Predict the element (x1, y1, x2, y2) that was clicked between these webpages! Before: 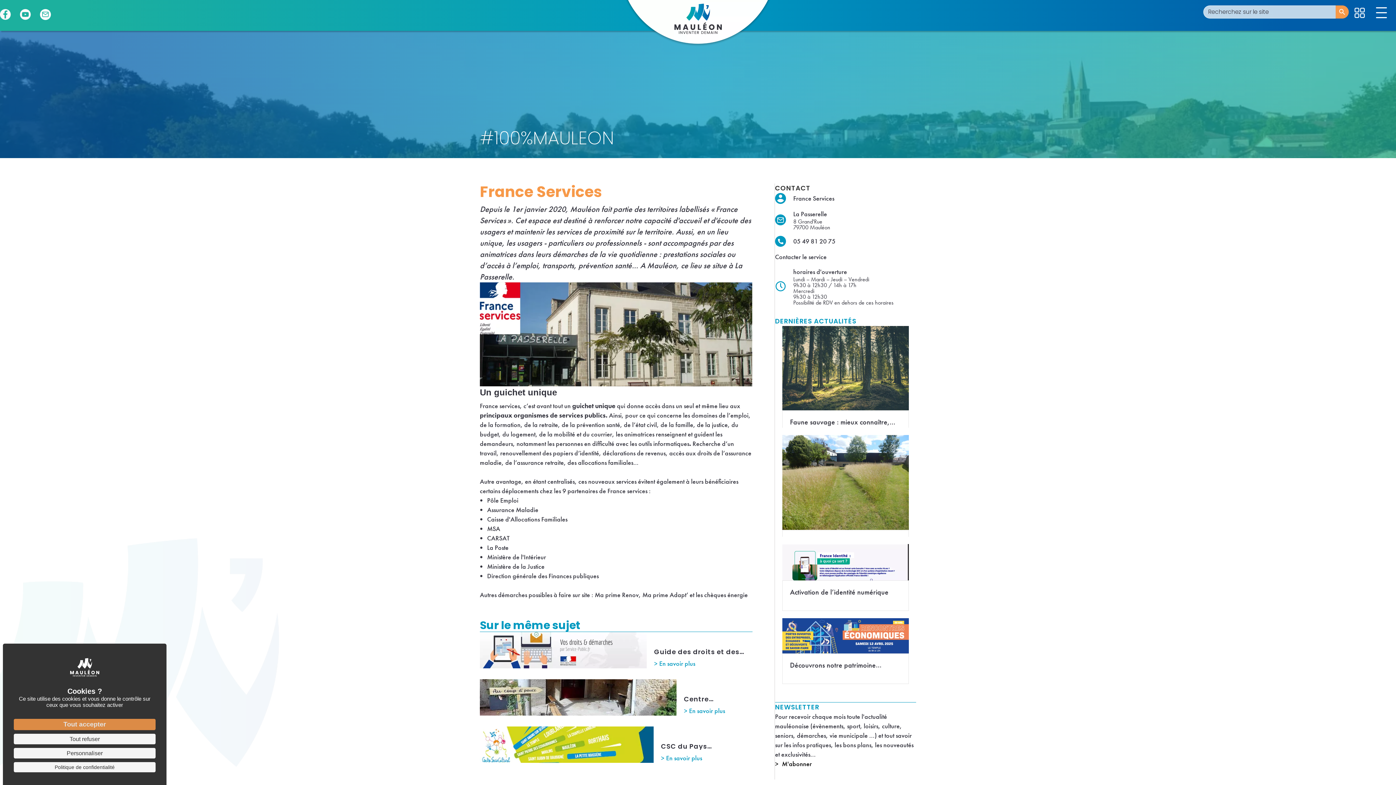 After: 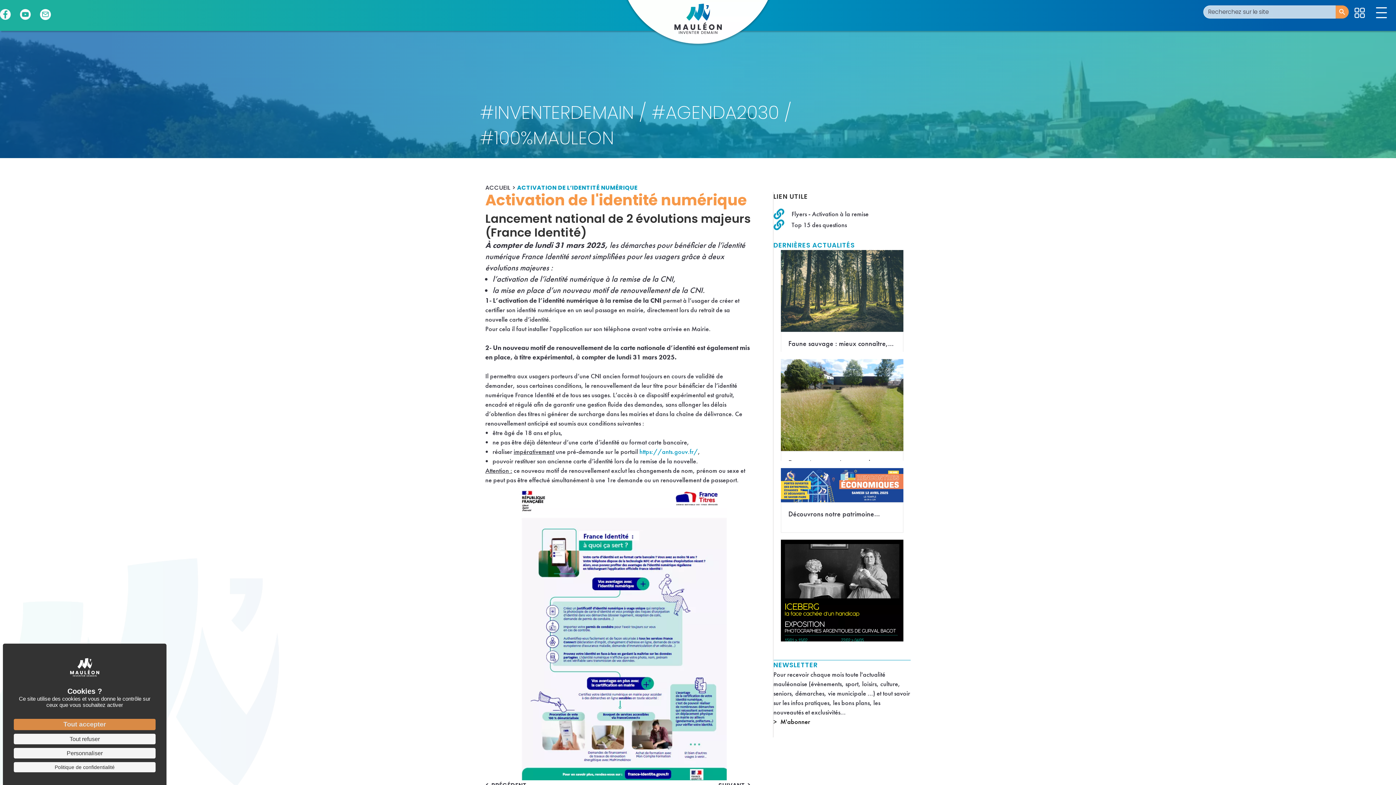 Action: label: Activation de l’identité numérique bbox: (782, 544, 909, 611)